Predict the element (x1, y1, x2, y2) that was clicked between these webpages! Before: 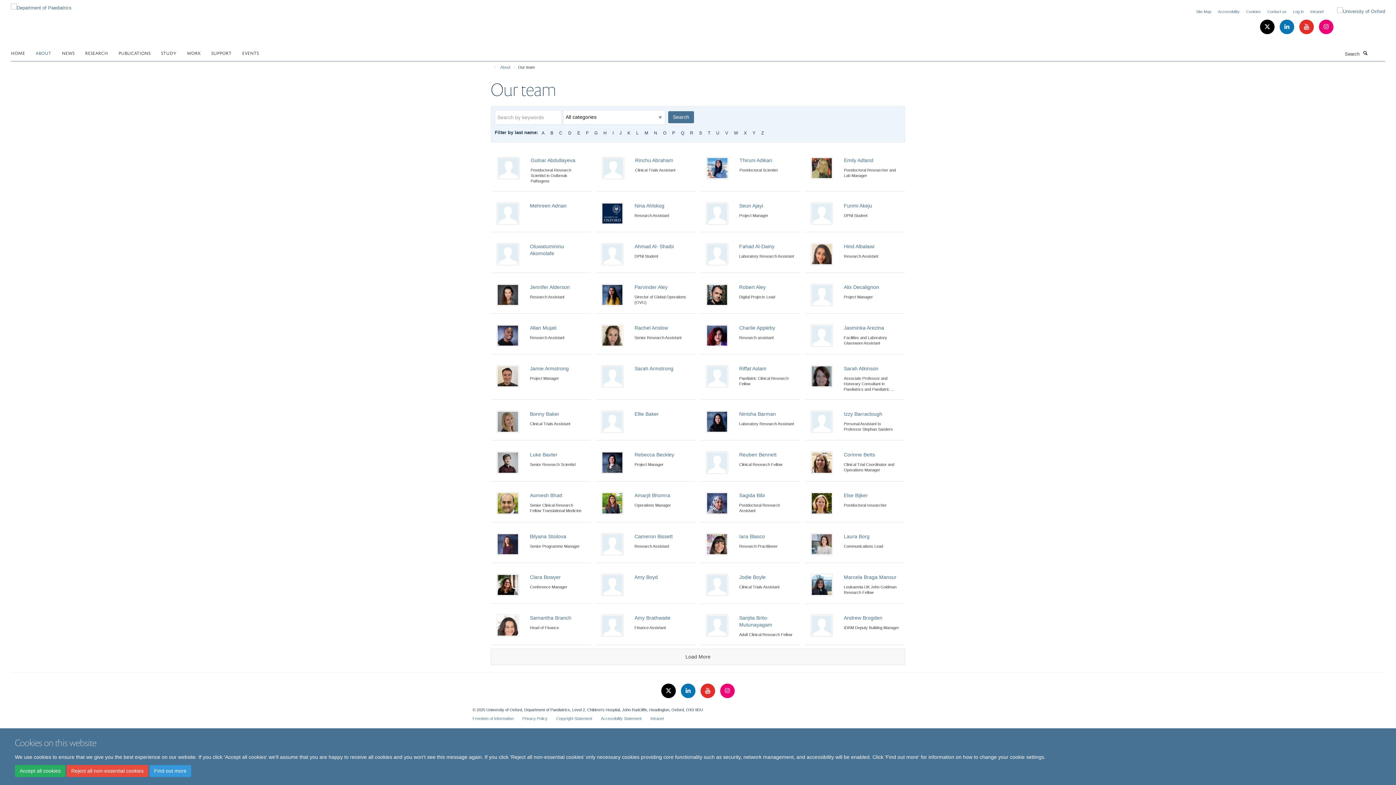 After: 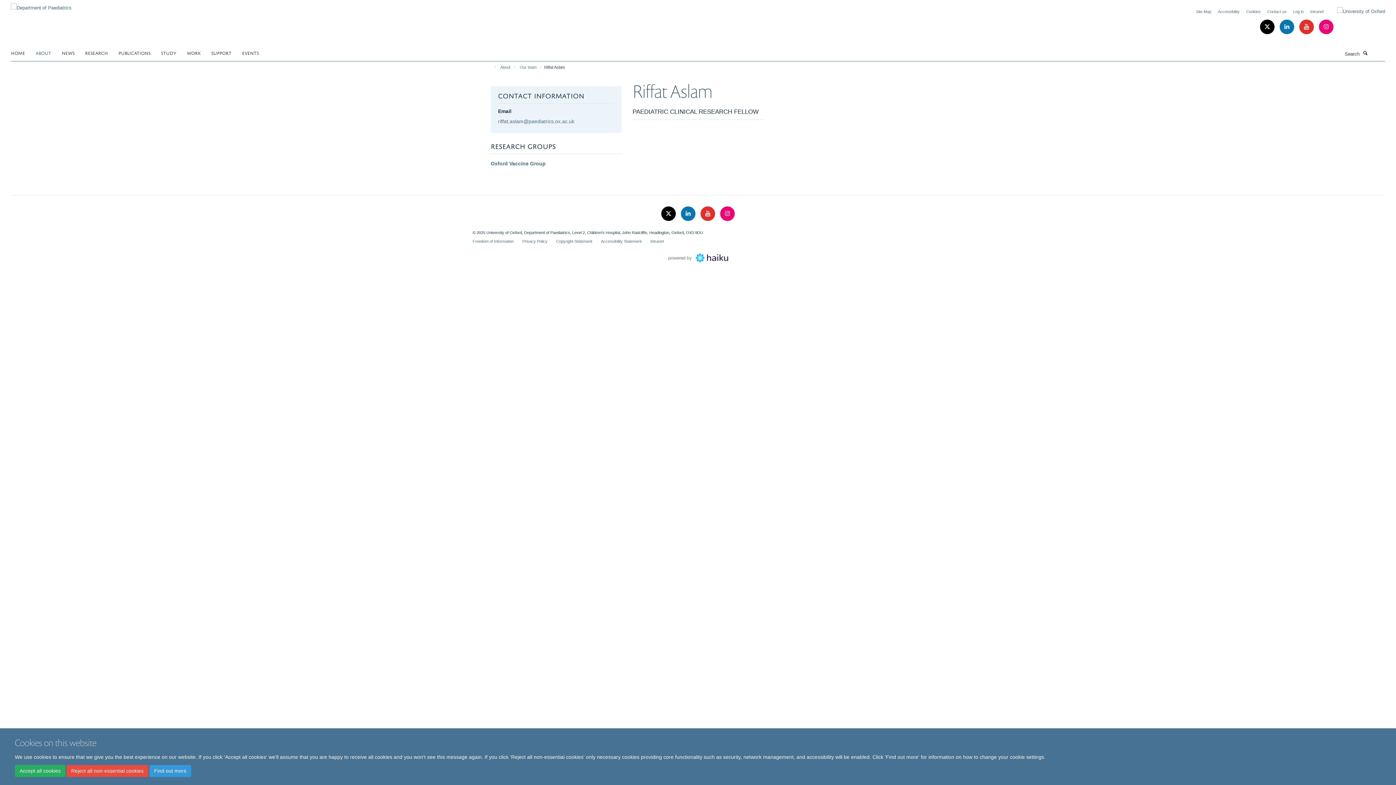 Action: bbox: (706, 365, 728, 387)